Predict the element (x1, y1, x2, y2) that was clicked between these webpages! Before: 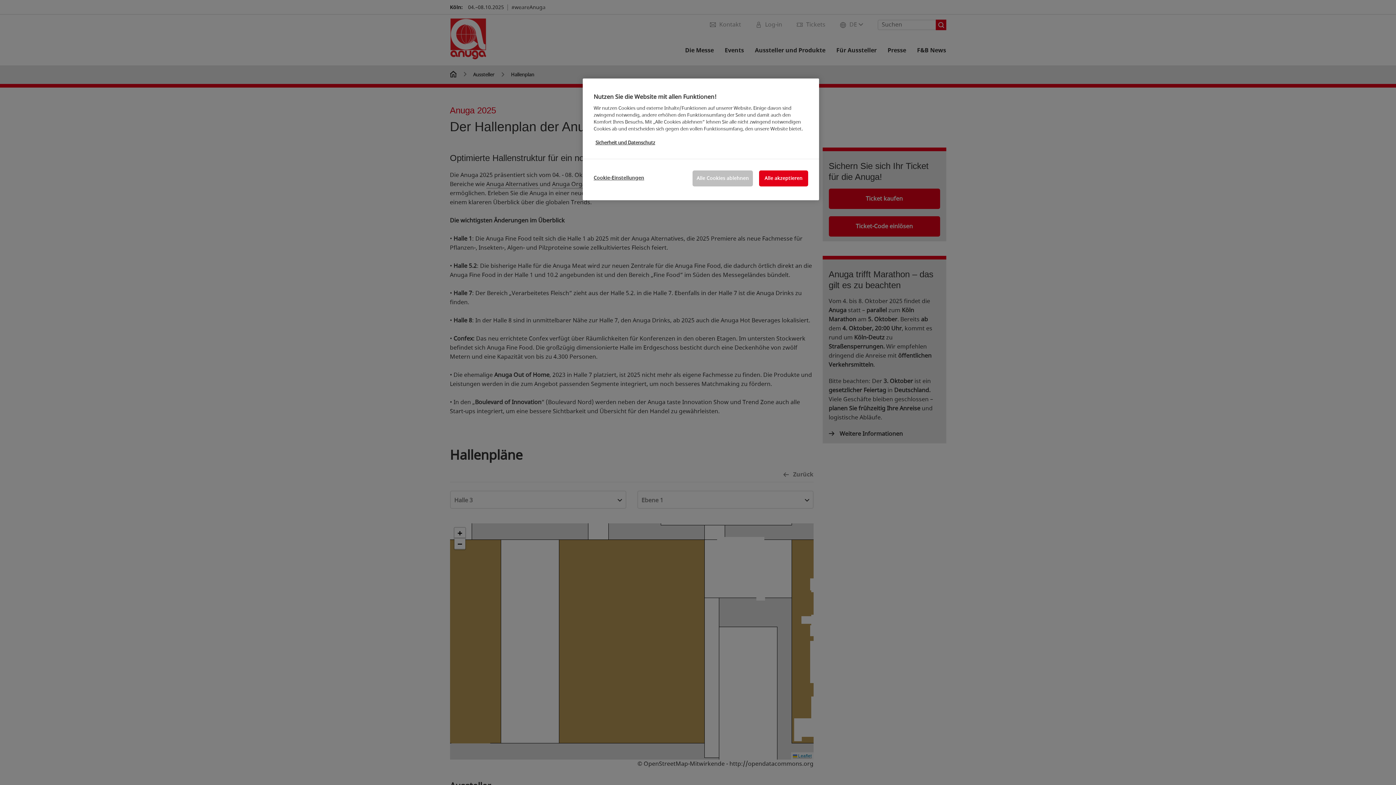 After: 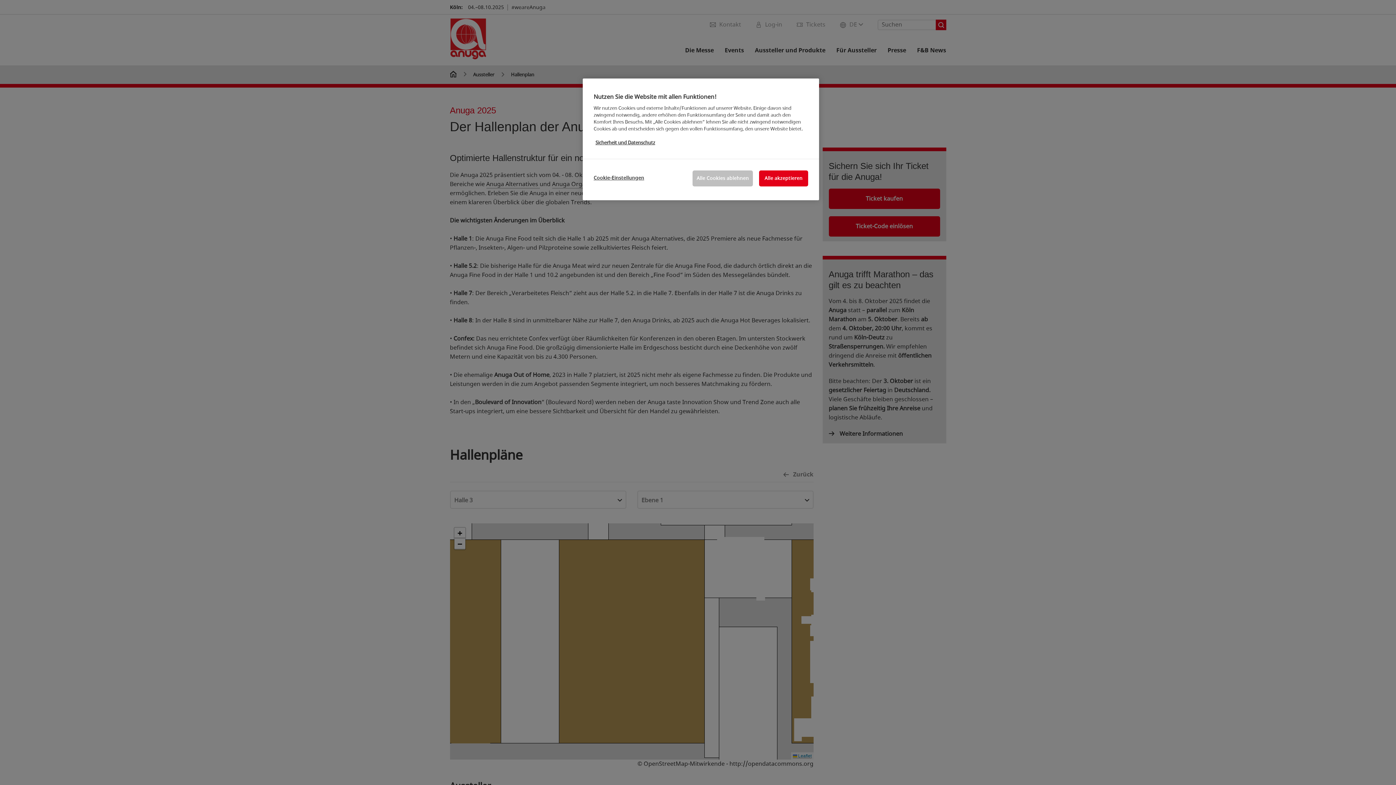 Action: label: Weitere Informationen zum Datenschutz, wird in neuer registerkarte geöffnet bbox: (595, 139, 655, 146)